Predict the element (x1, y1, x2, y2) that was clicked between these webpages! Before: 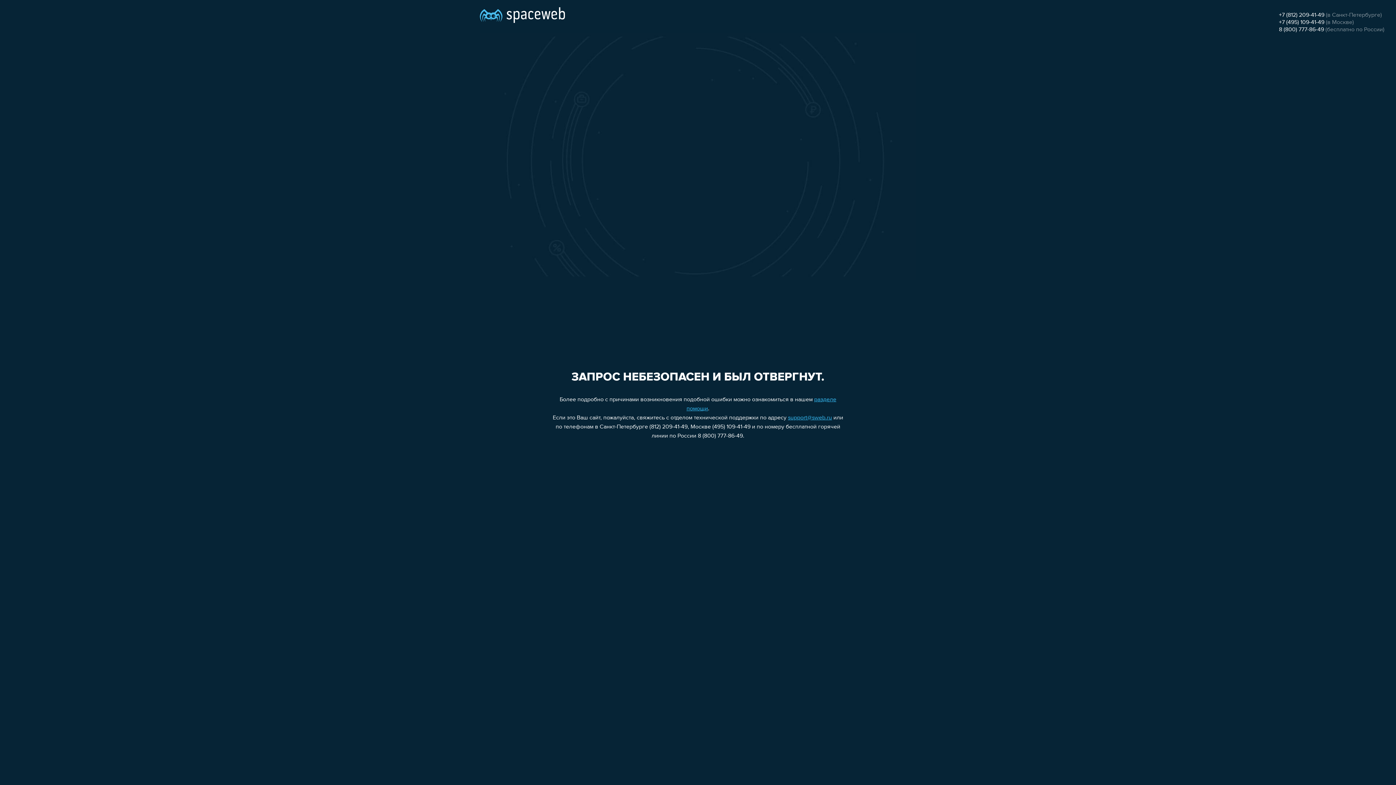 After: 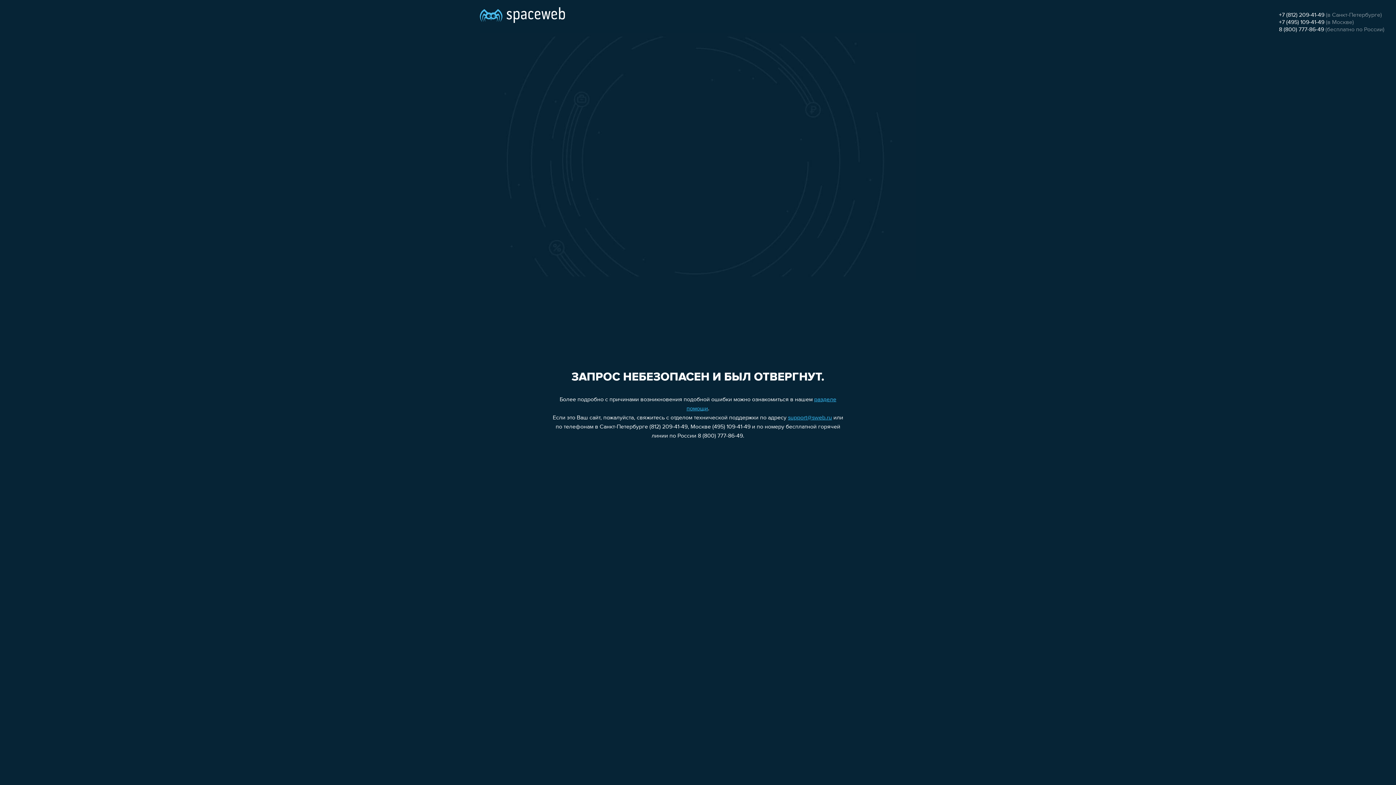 Action: label: 8 (800) 777-86-49 bbox: (1279, 26, 1324, 32)